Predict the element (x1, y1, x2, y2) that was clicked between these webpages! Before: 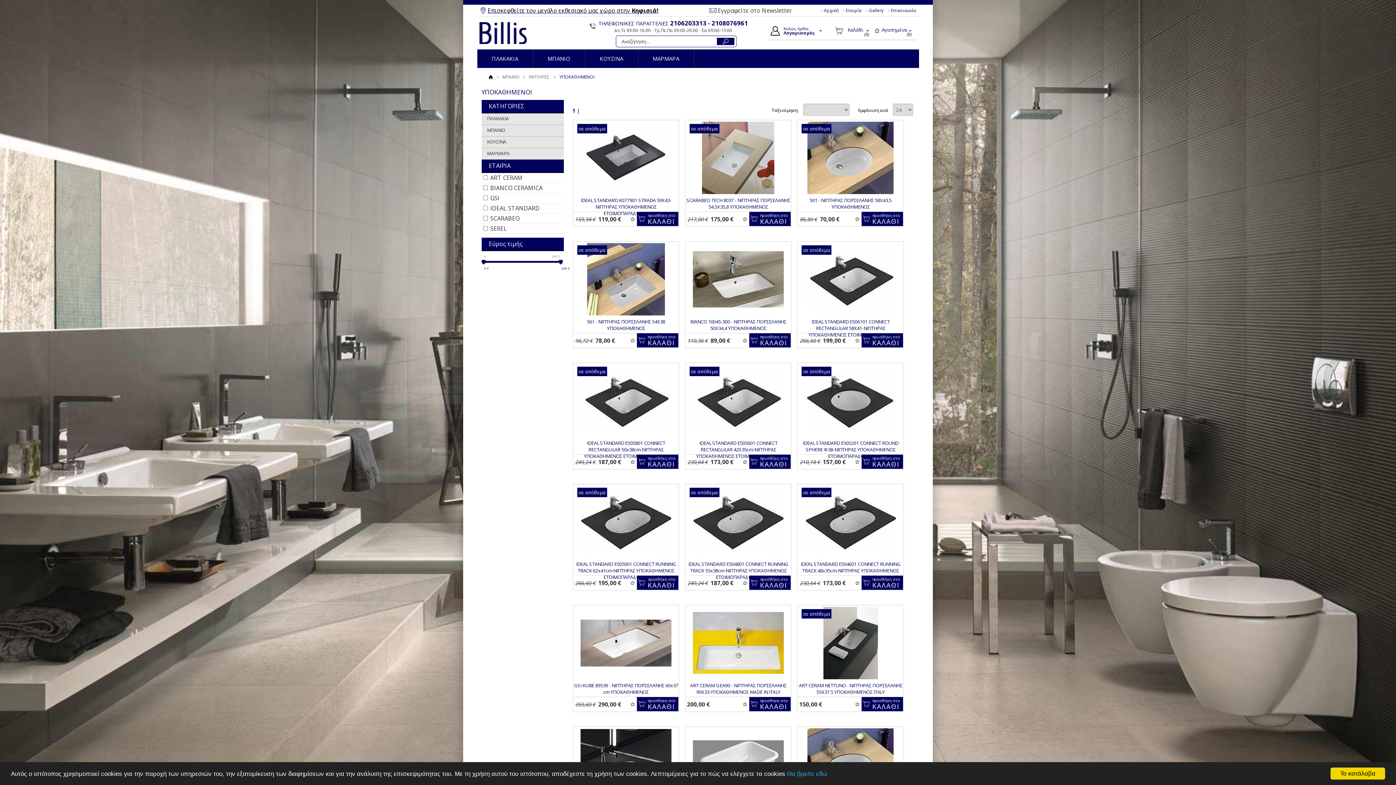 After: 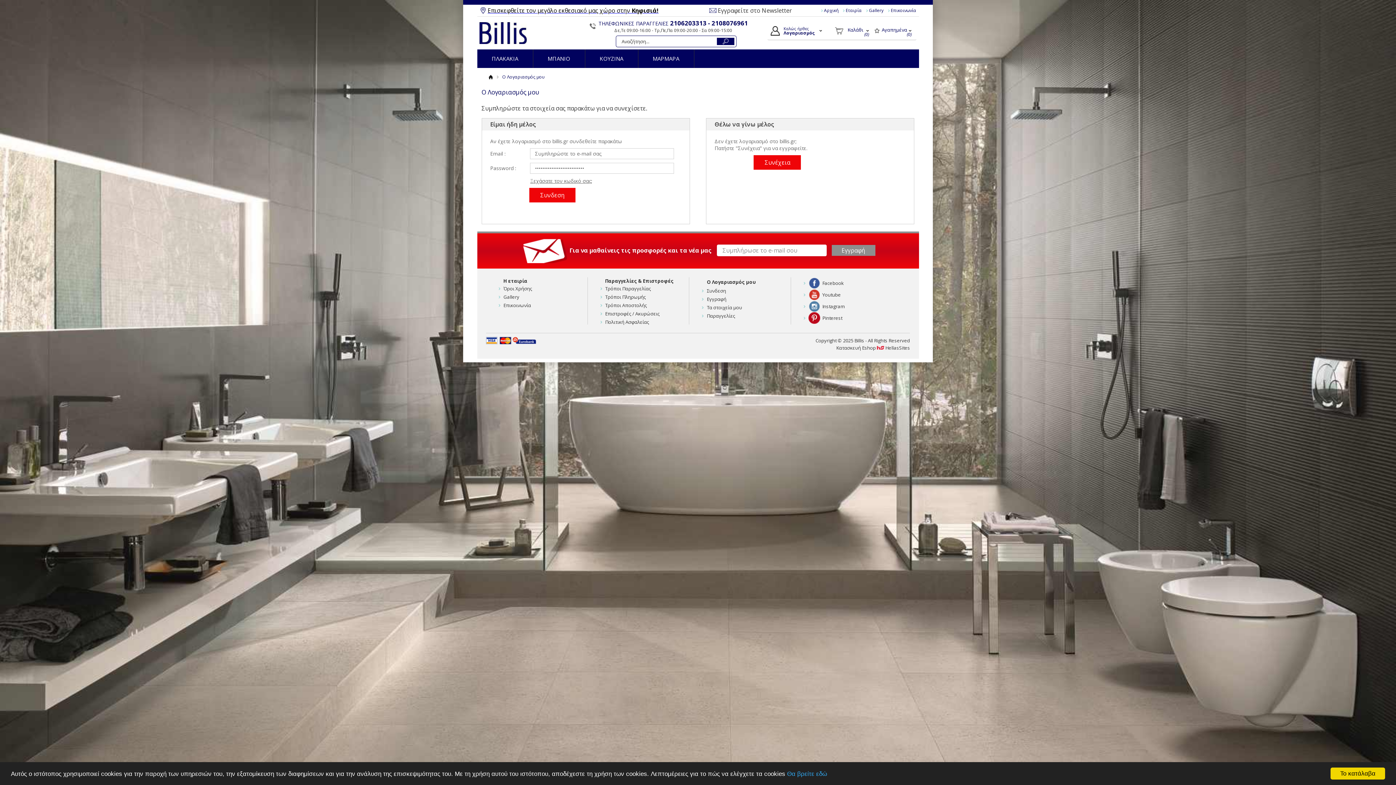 Action: label: προσθήκη στα αγαπημένα bbox: (628, 336, 637, 345)